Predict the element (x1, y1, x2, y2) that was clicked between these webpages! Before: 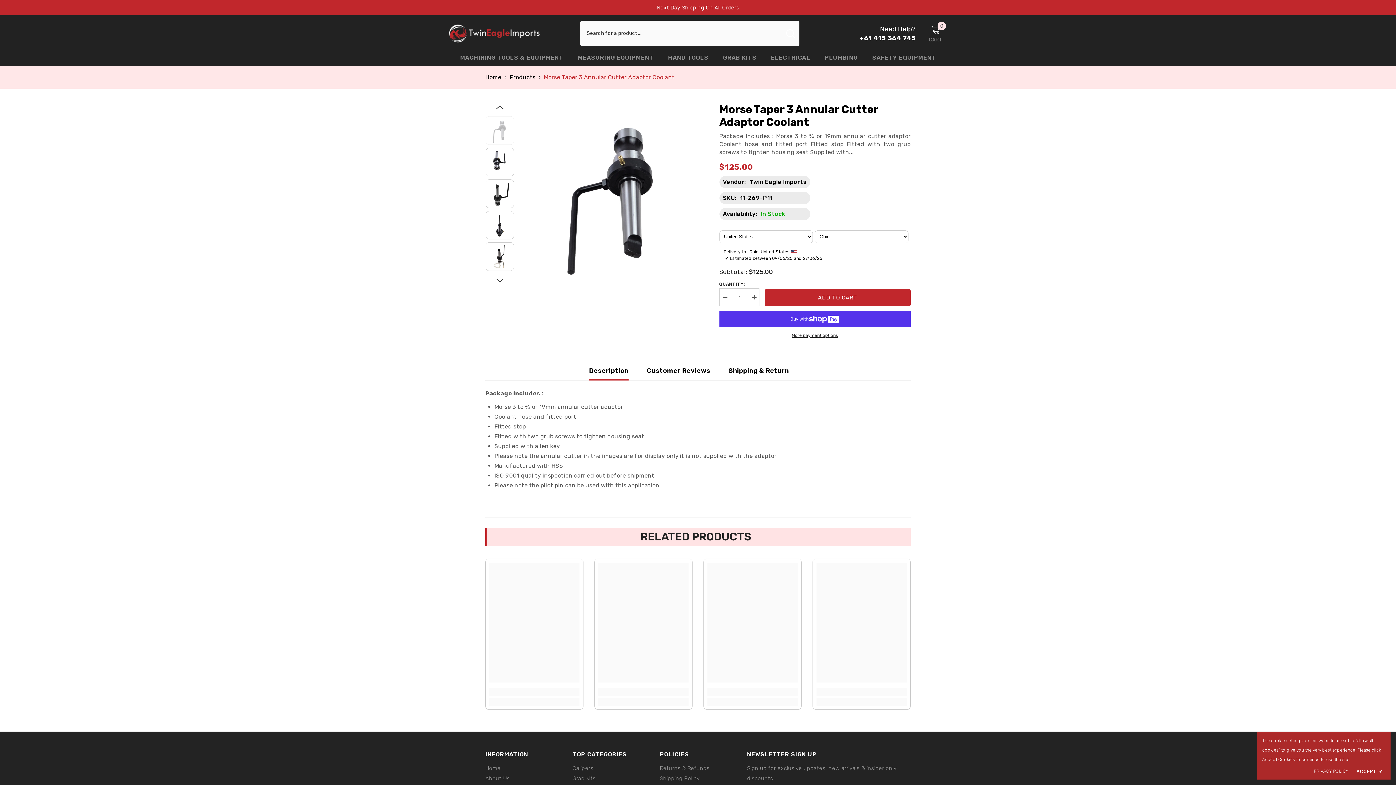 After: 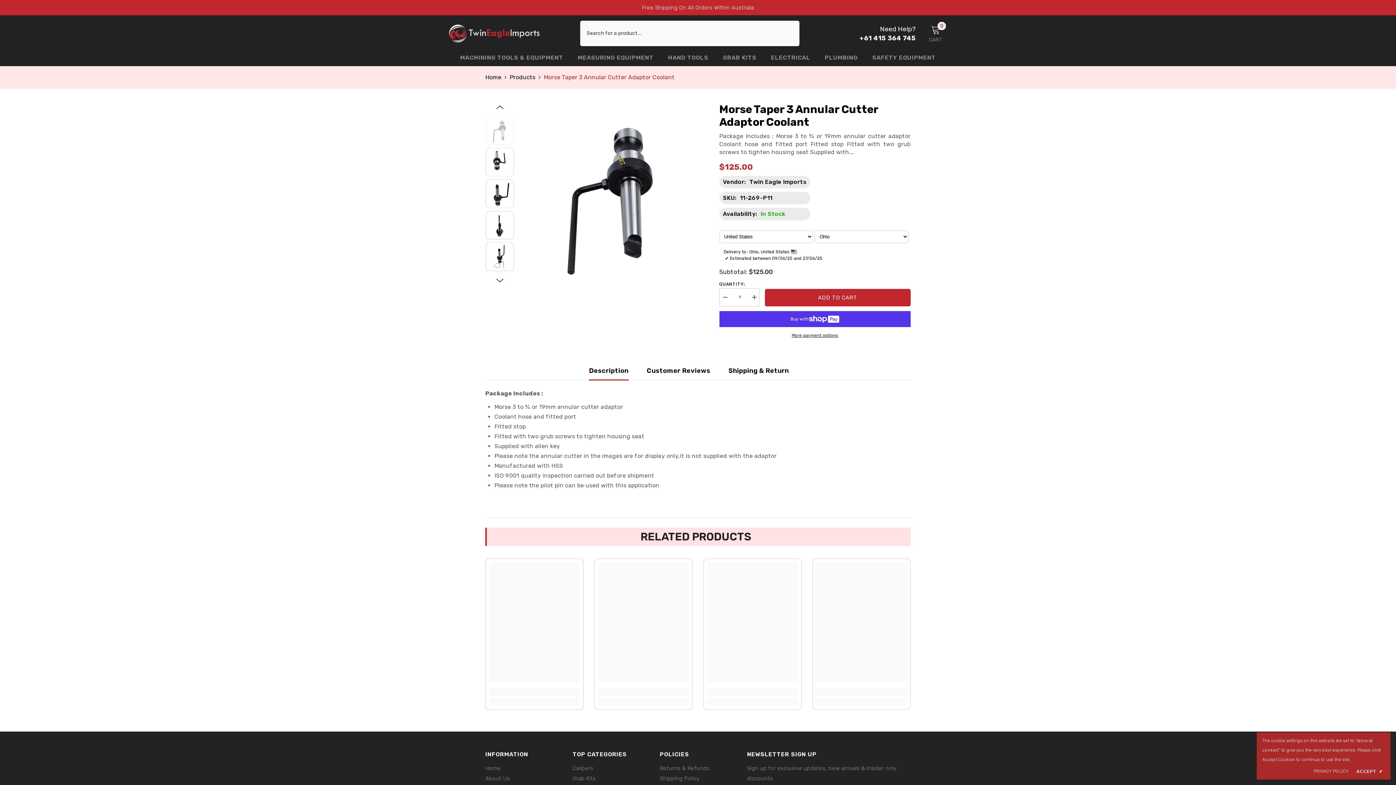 Action: bbox: (485, 116, 514, 144)